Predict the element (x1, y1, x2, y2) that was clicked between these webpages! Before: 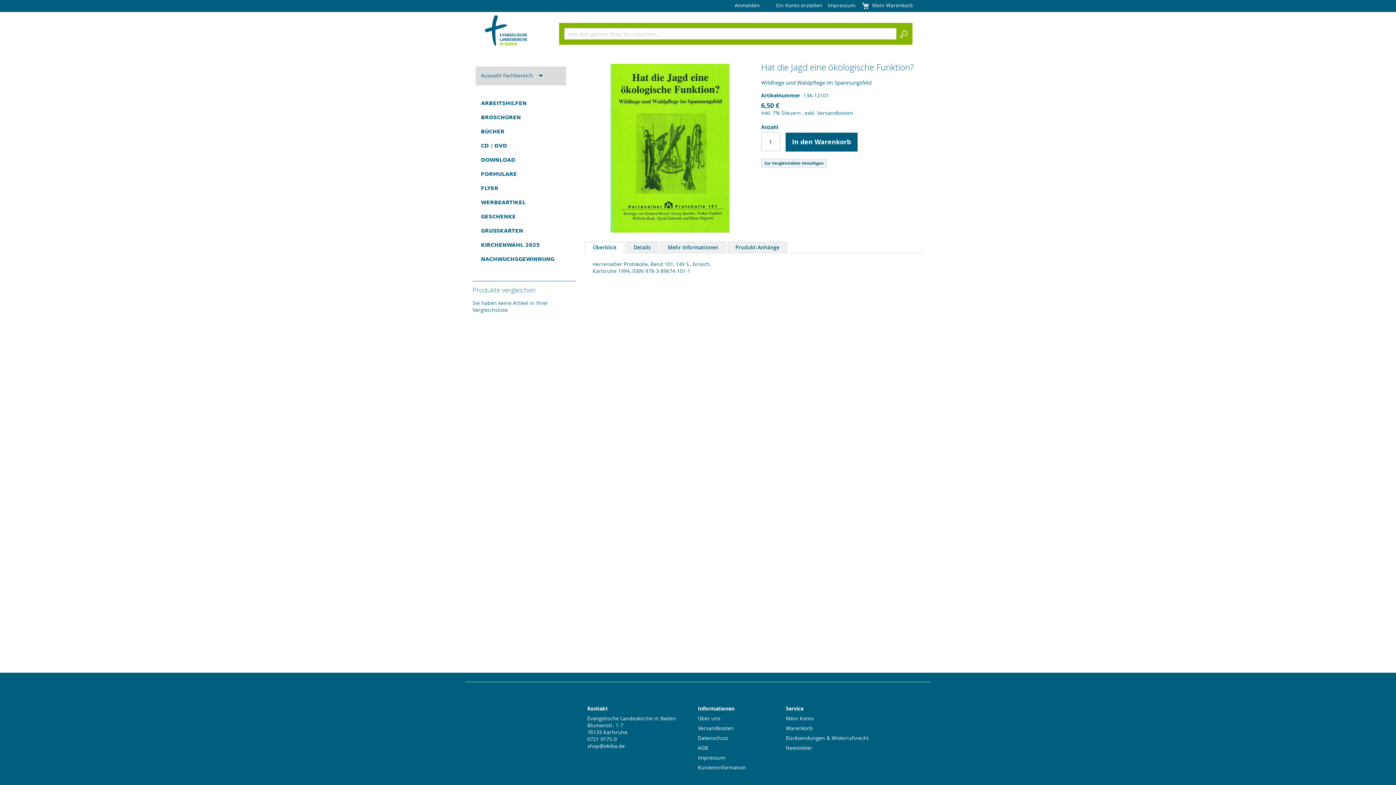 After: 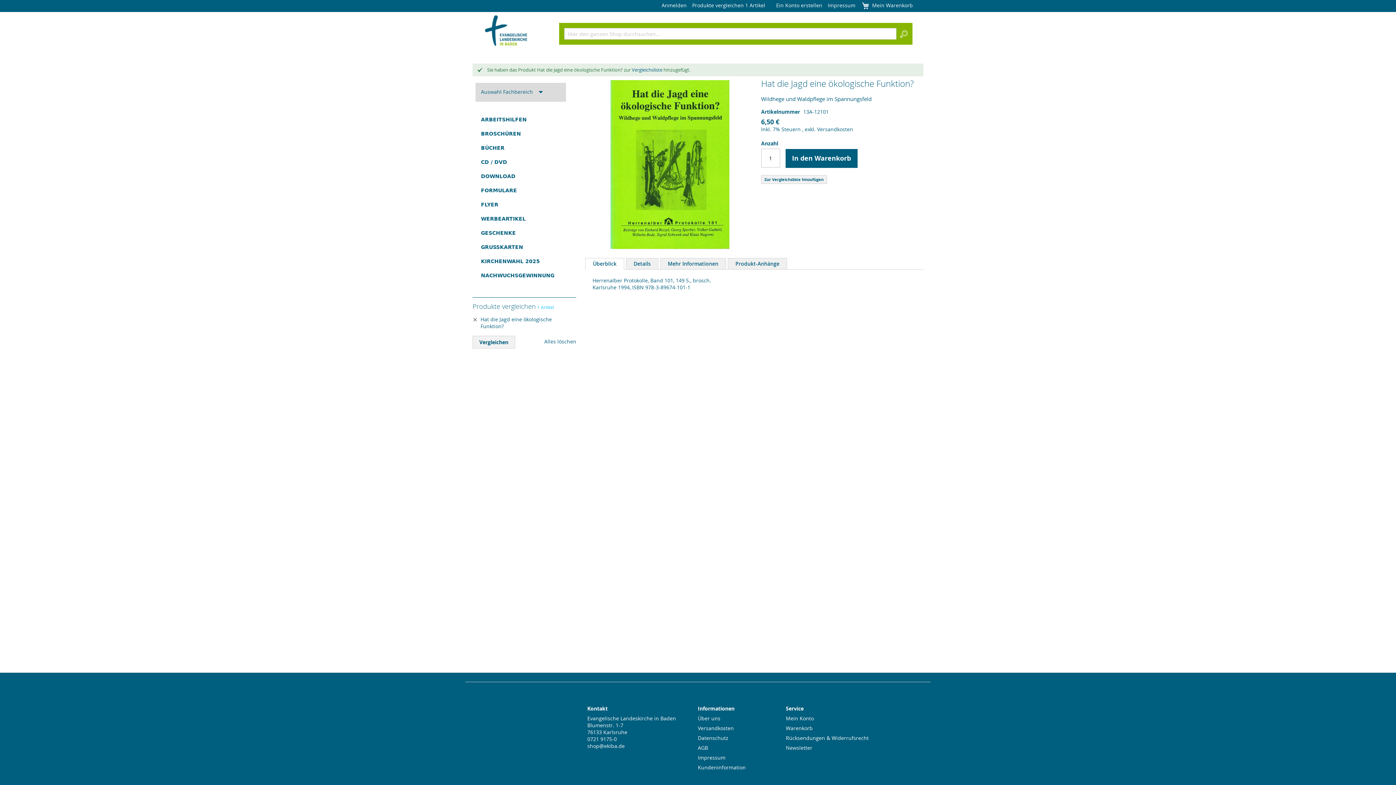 Action: label: Zur Vergleichsliste hinzufügen bbox: (761, 158, 827, 167)